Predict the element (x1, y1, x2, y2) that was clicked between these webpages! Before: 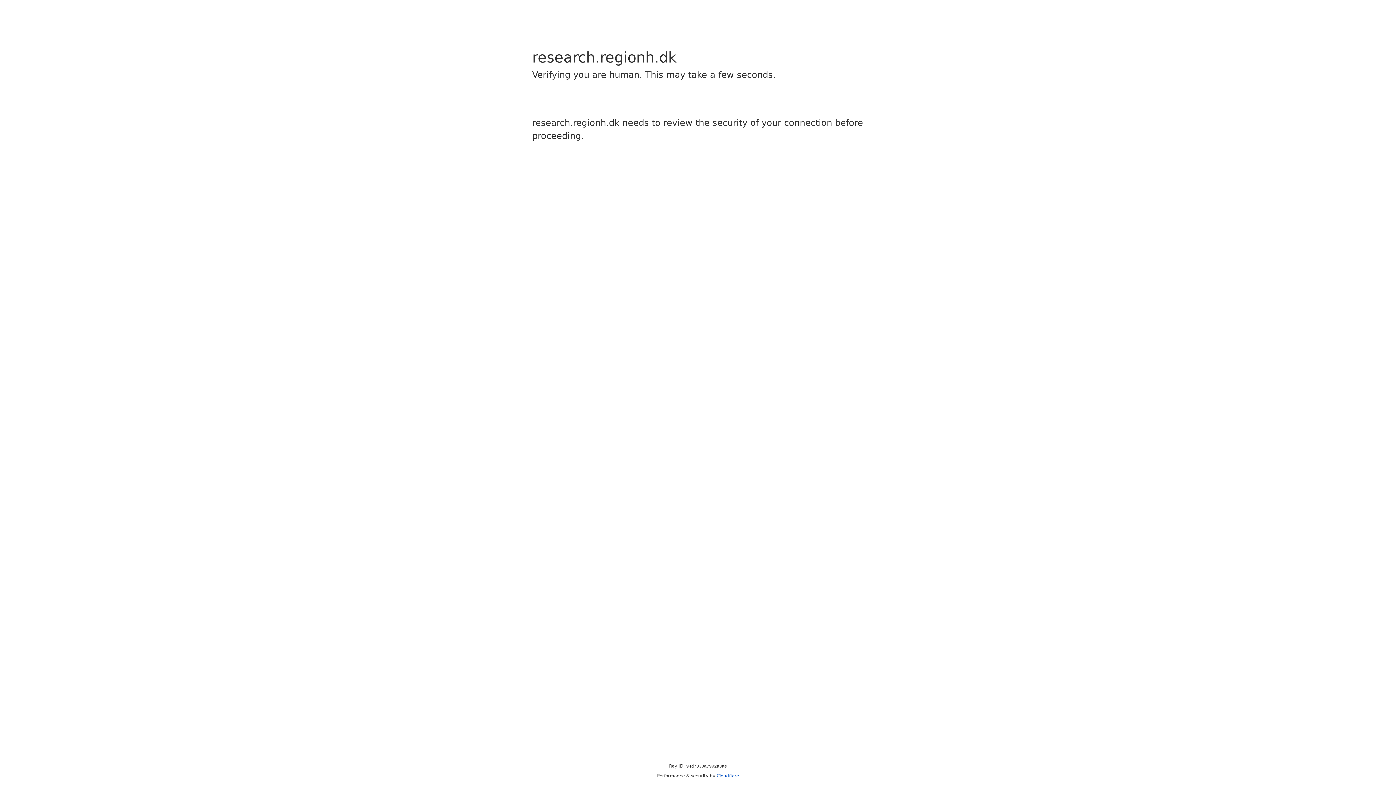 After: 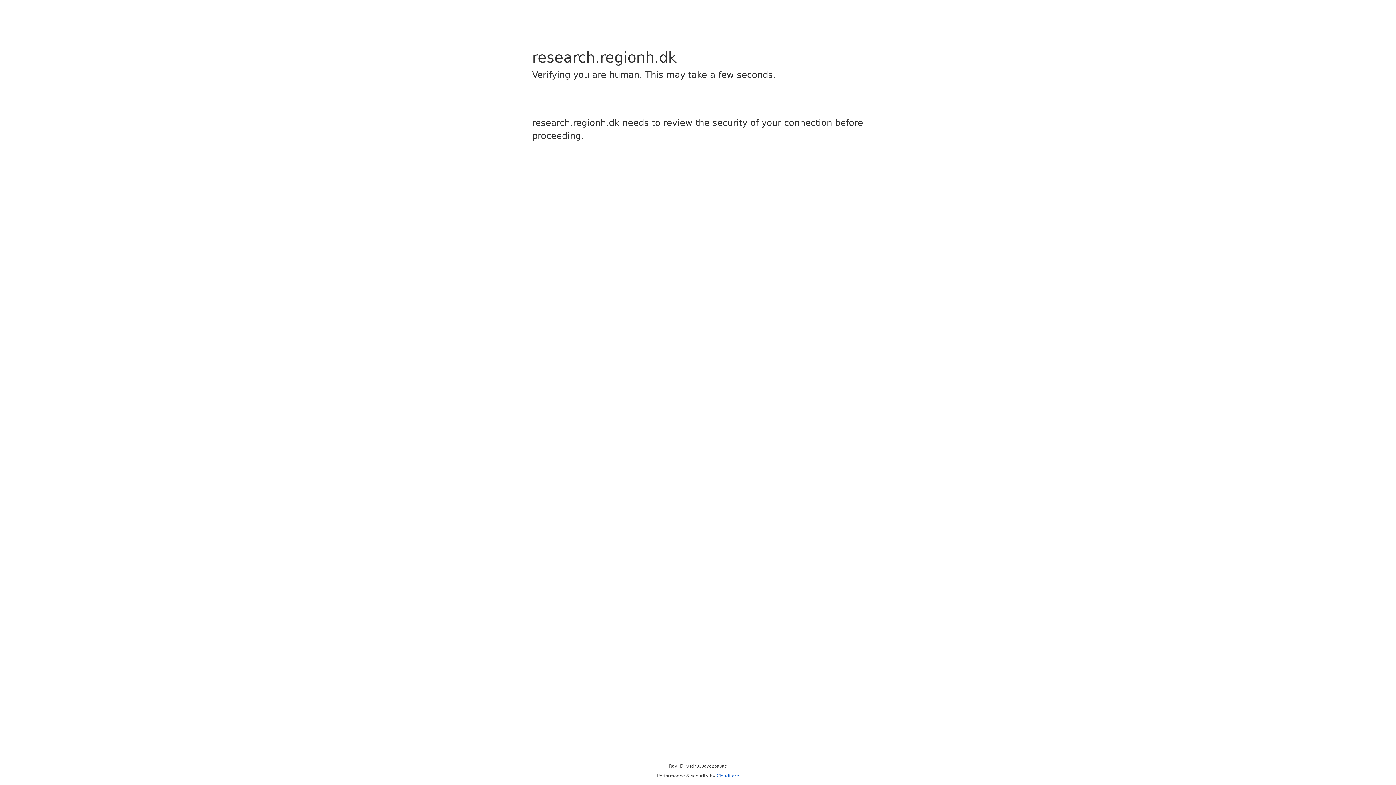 Action: label: Cloudflare bbox: (716, 773, 739, 778)